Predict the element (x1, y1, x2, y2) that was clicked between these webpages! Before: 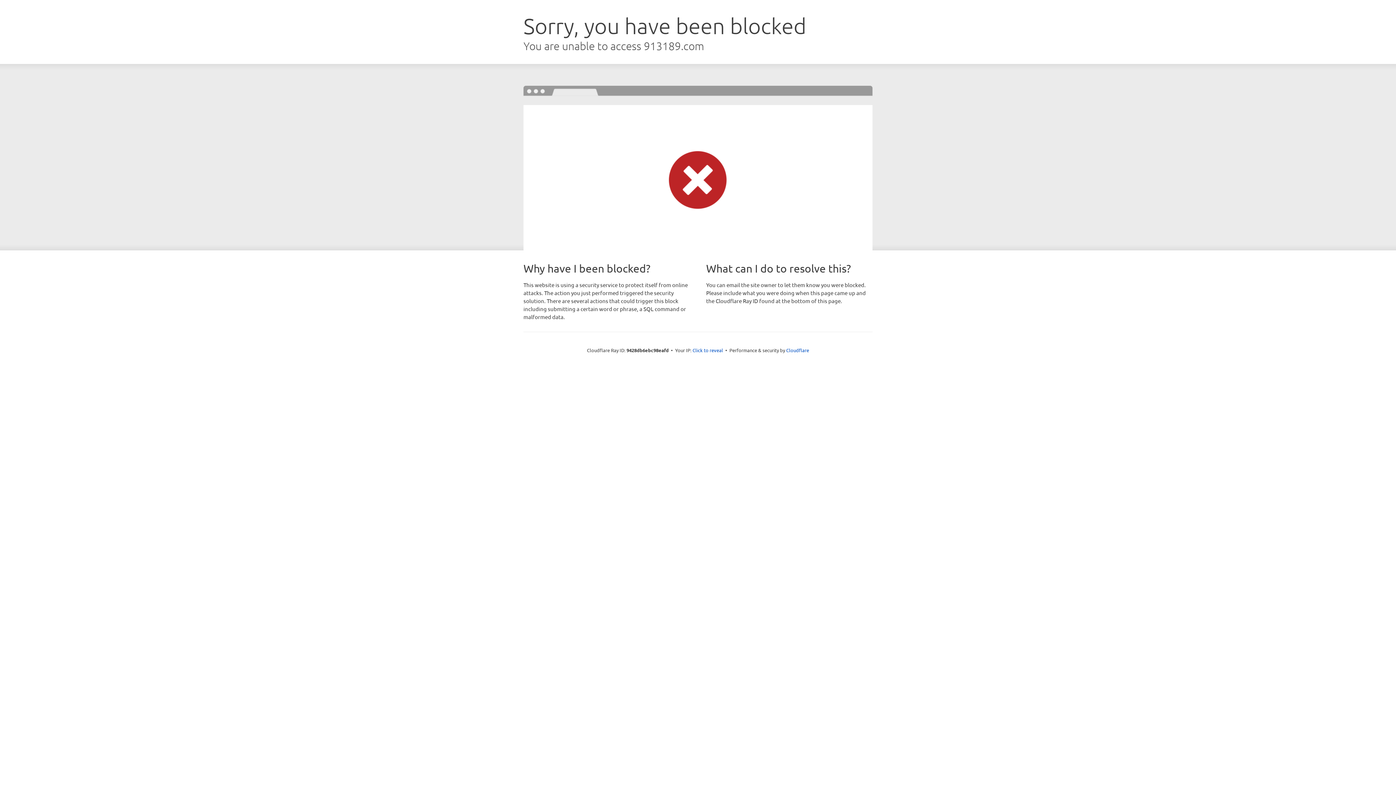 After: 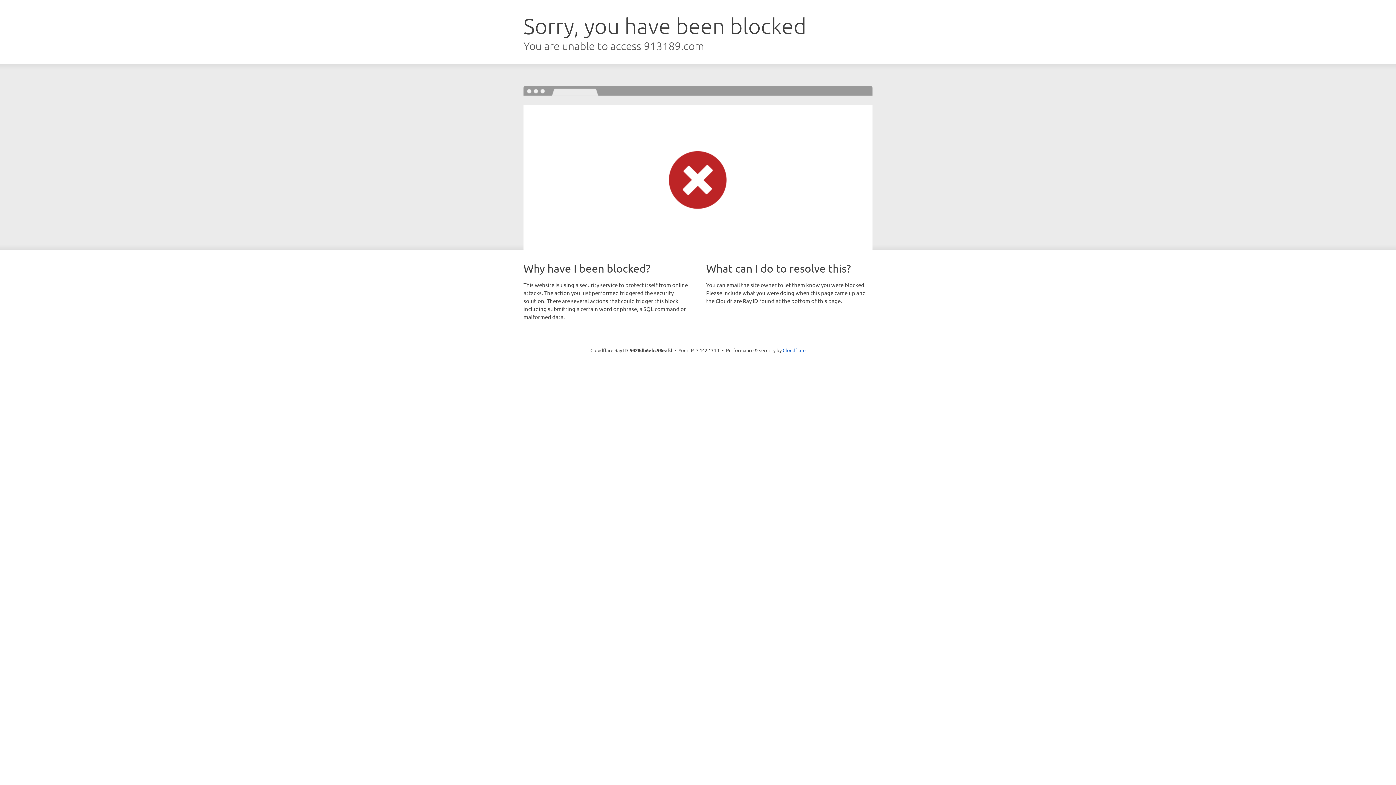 Action: bbox: (692, 346, 723, 353) label: Click to reveal